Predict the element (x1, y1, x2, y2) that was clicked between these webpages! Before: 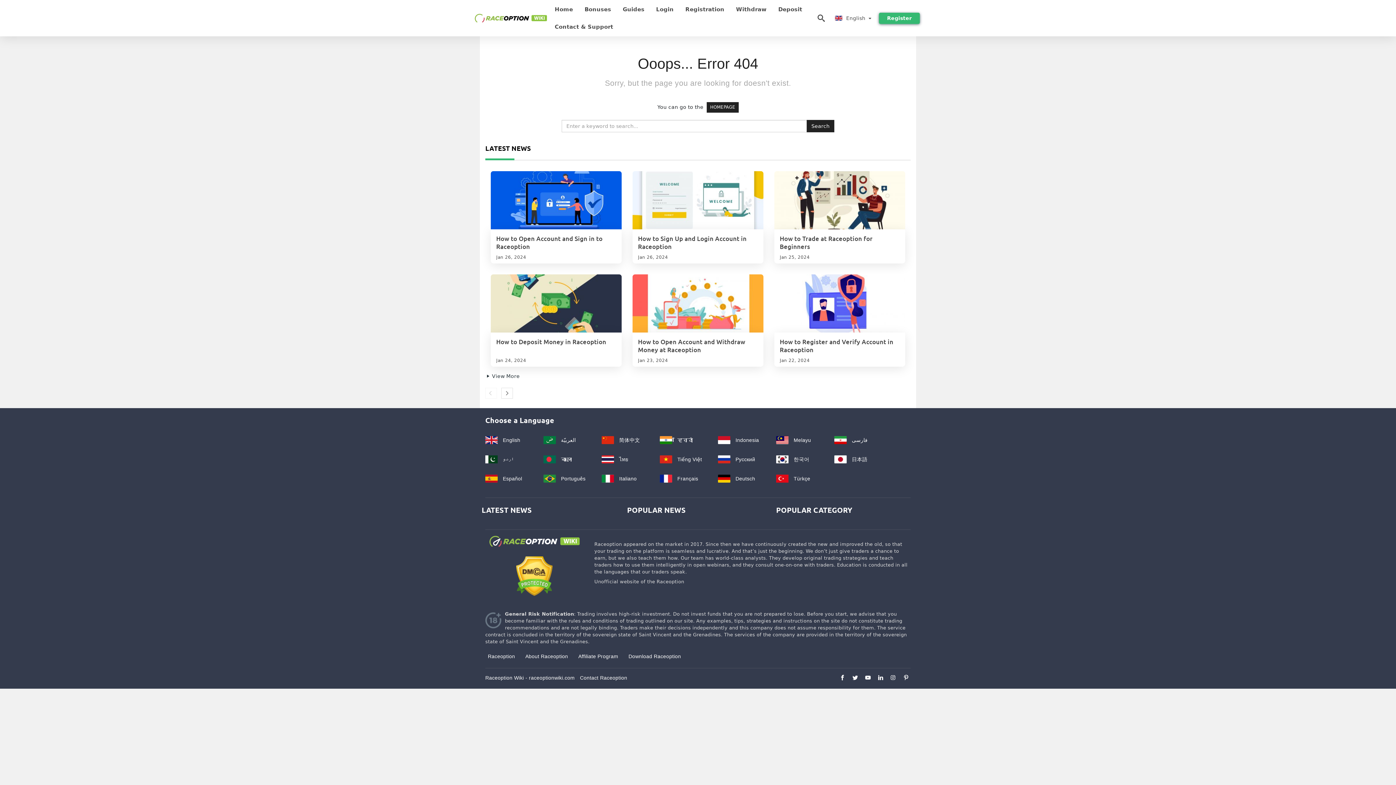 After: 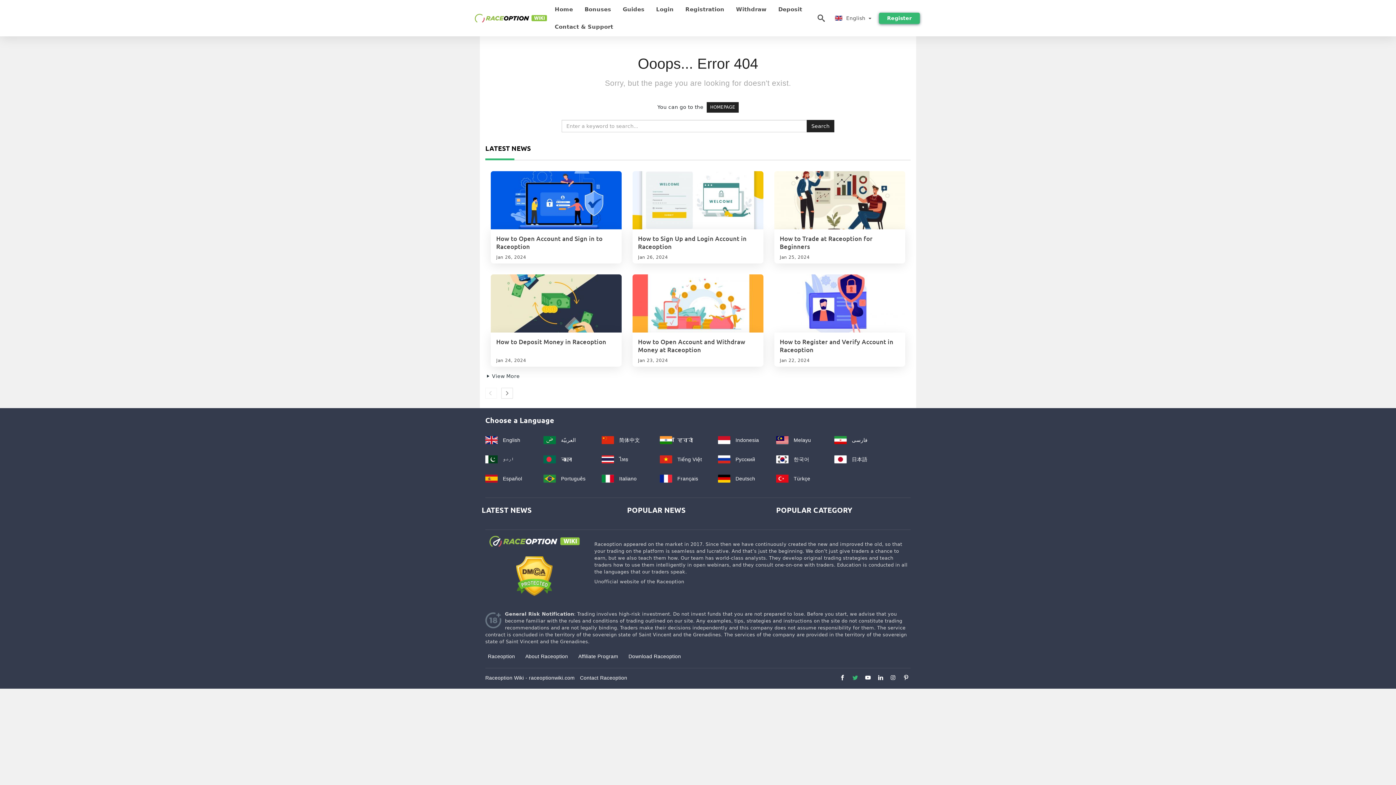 Action: bbox: (845, 670, 858, 688)